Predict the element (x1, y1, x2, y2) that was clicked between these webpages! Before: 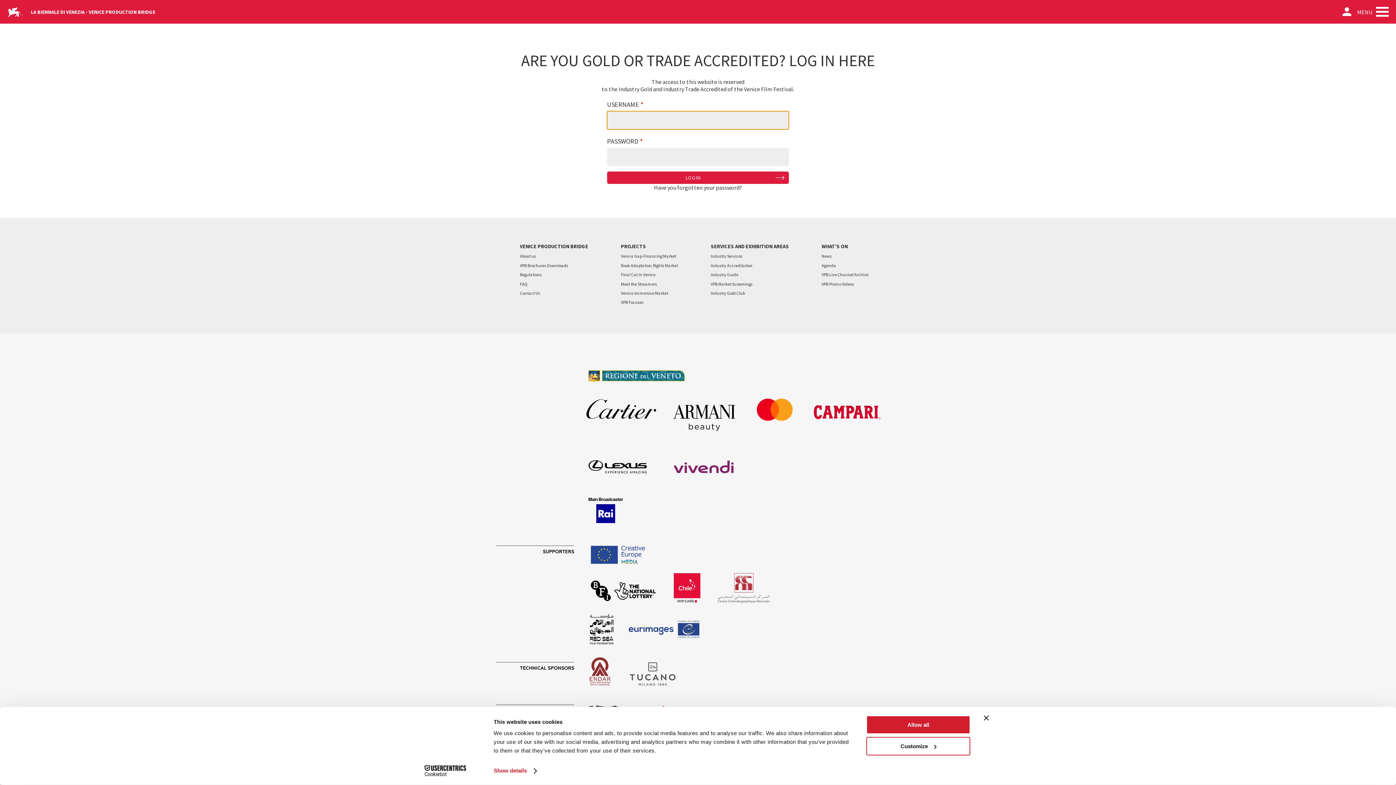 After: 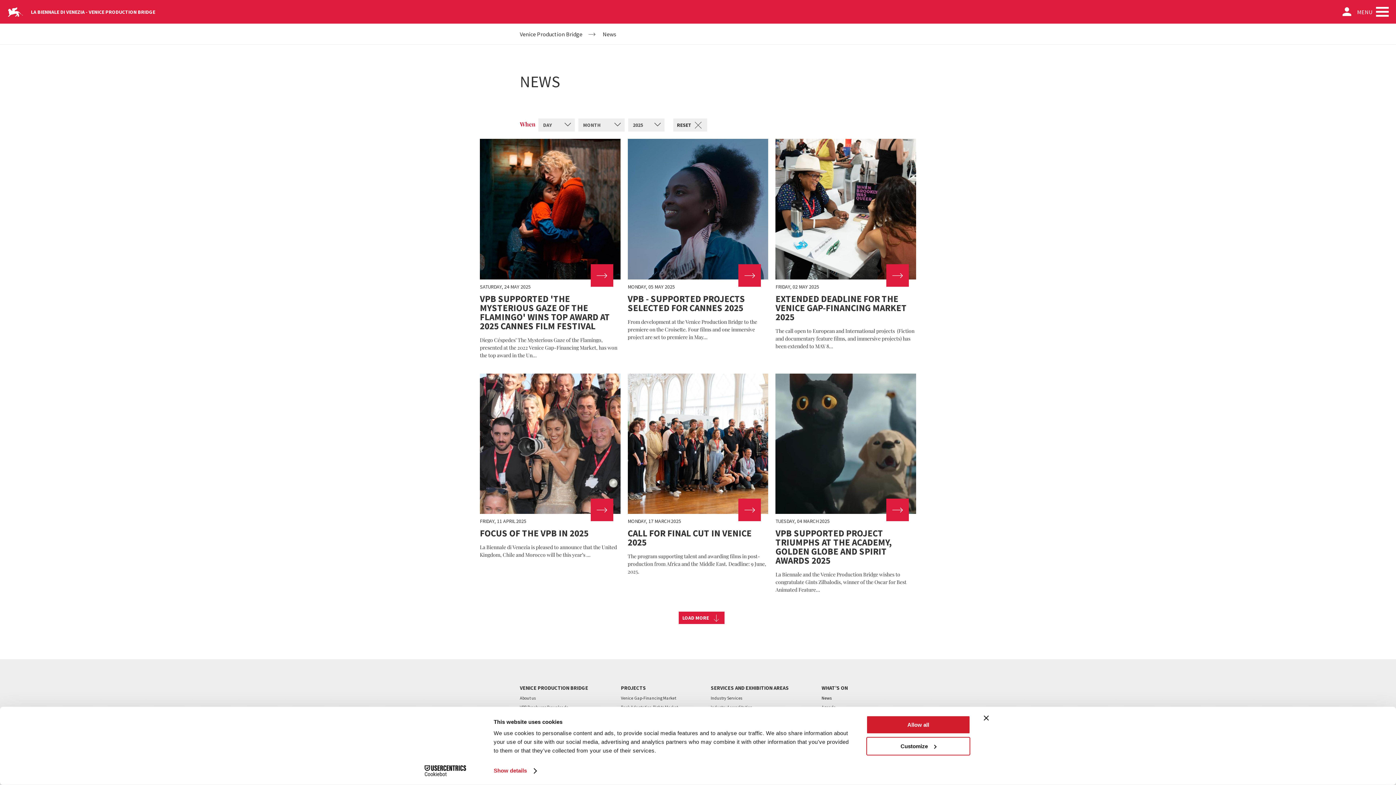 Action: label: News bbox: (821, 253, 832, 259)